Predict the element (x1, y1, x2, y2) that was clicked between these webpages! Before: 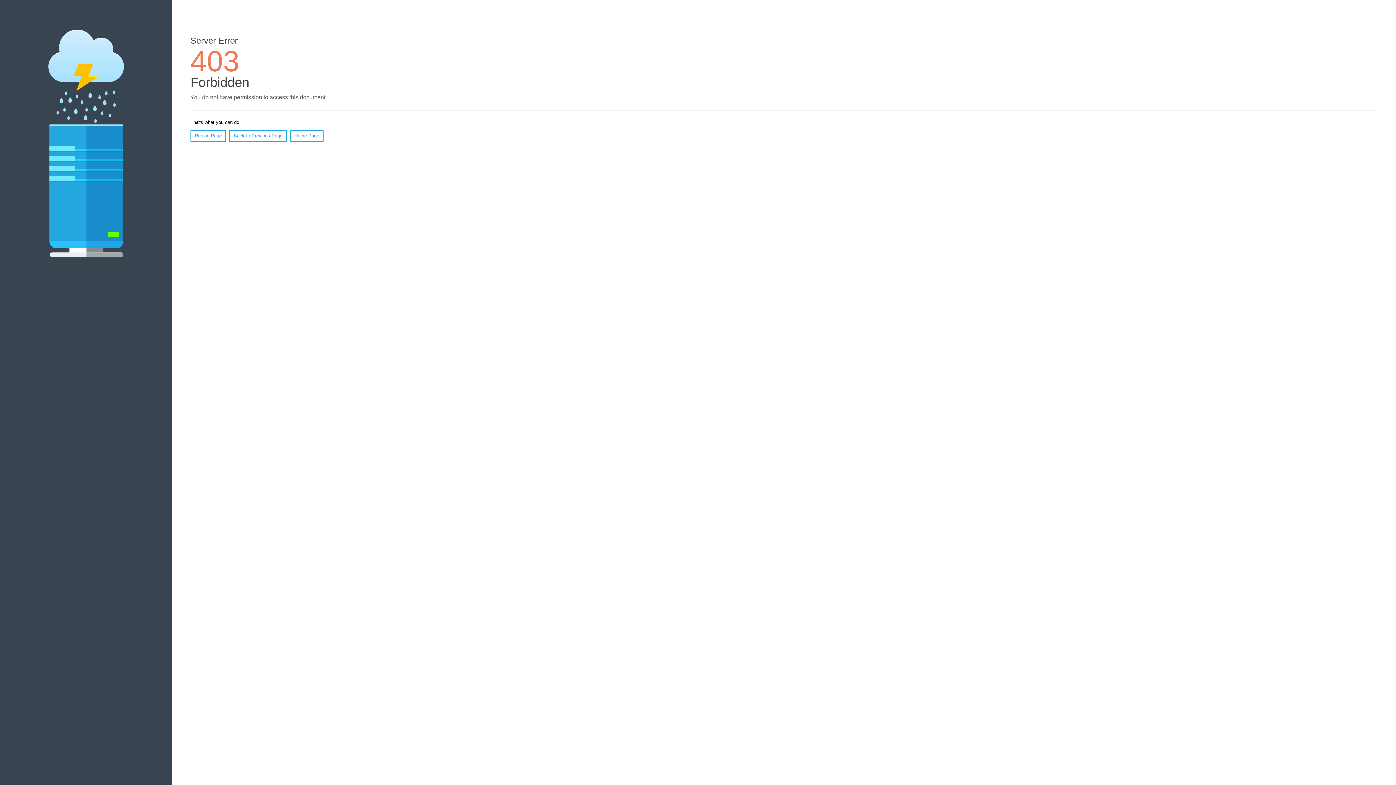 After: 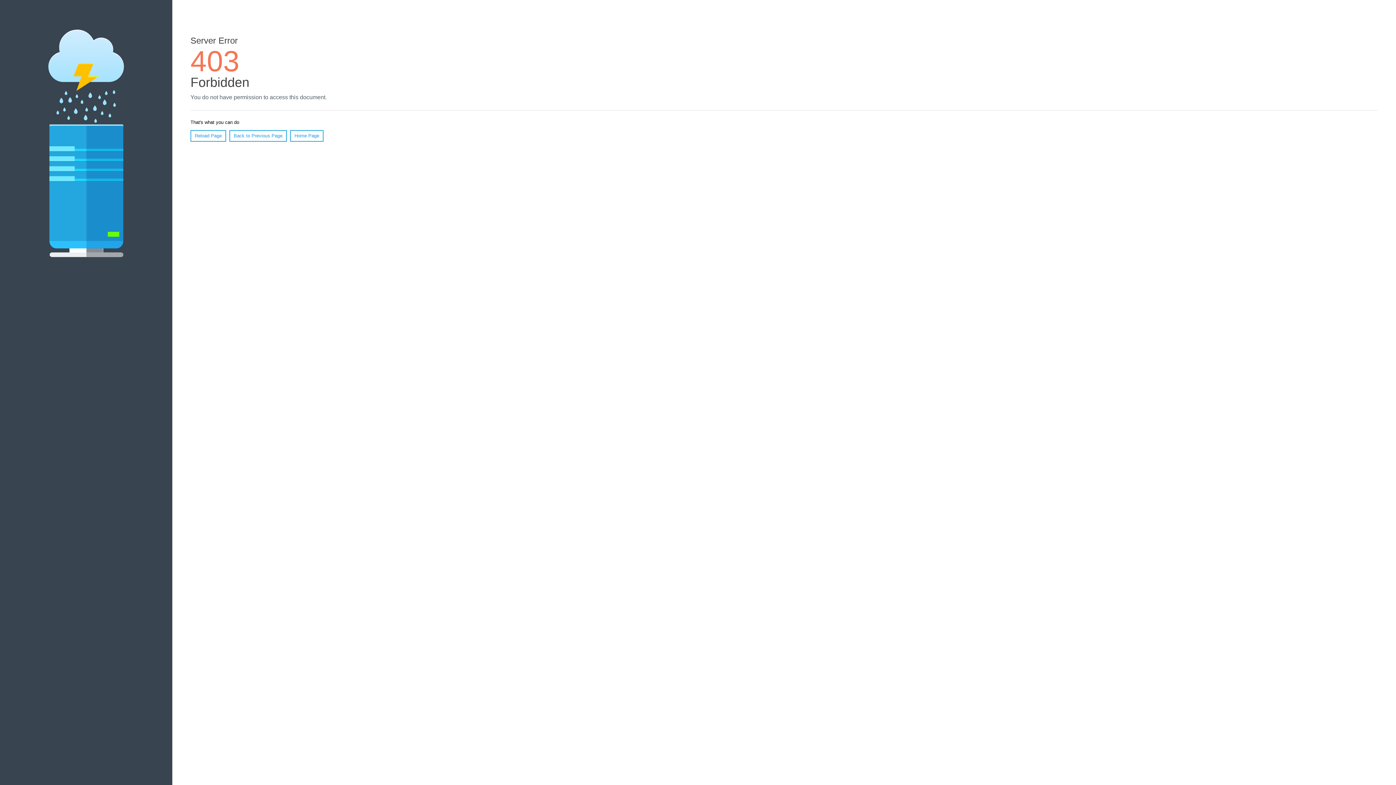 Action: bbox: (190, 130, 226, 141) label: Reload Page